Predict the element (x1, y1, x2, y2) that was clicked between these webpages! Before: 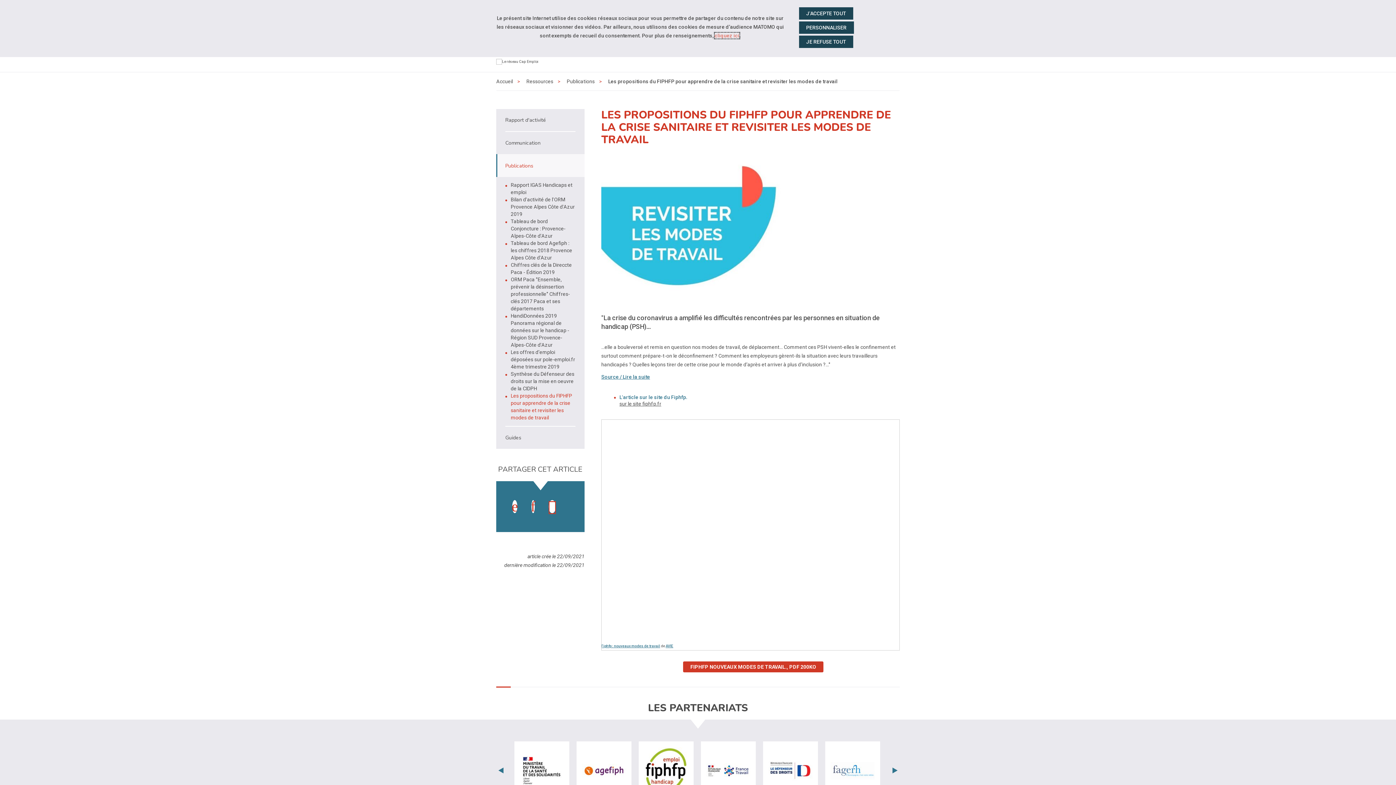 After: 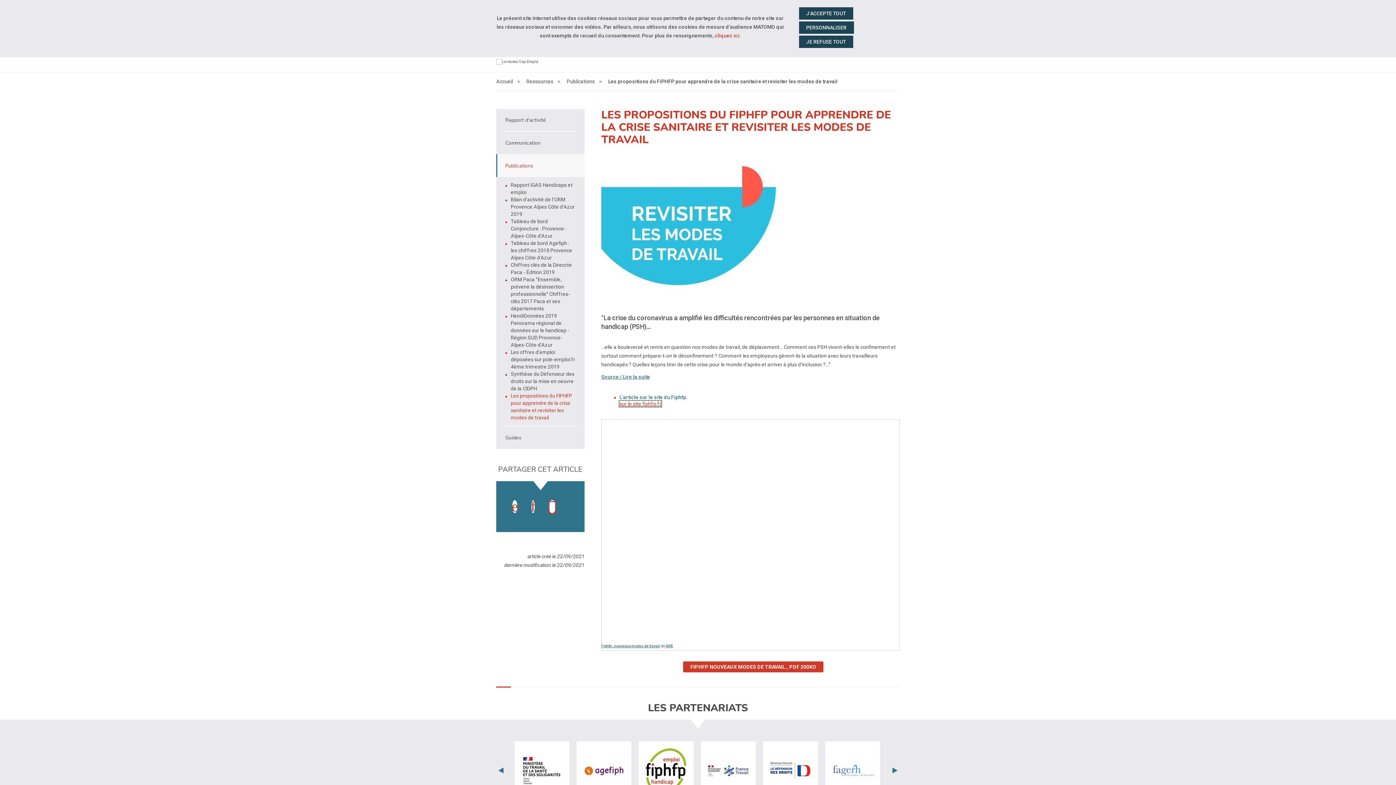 Action: bbox: (619, 401, 661, 406) label: sur le site fiphfp.fr
(nouvelle fenêtre)